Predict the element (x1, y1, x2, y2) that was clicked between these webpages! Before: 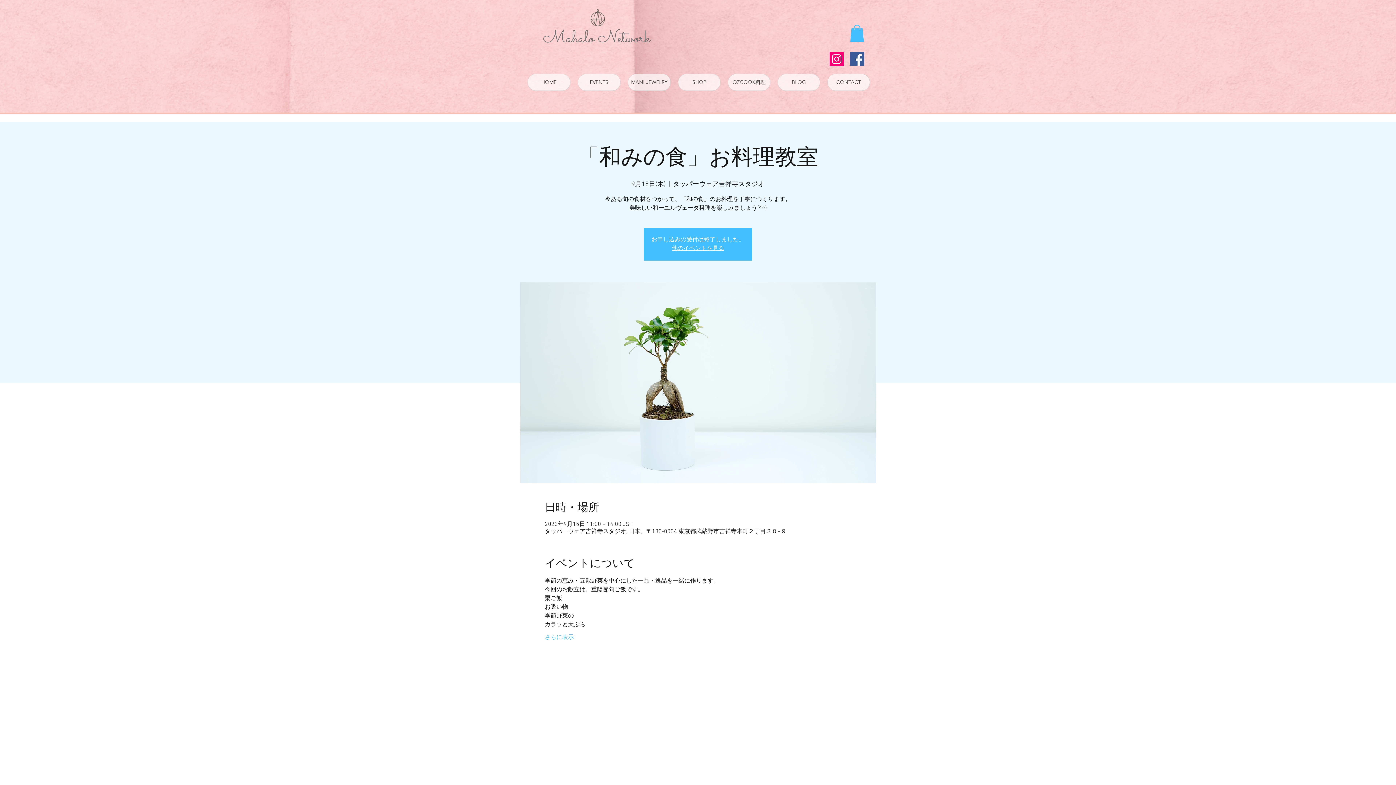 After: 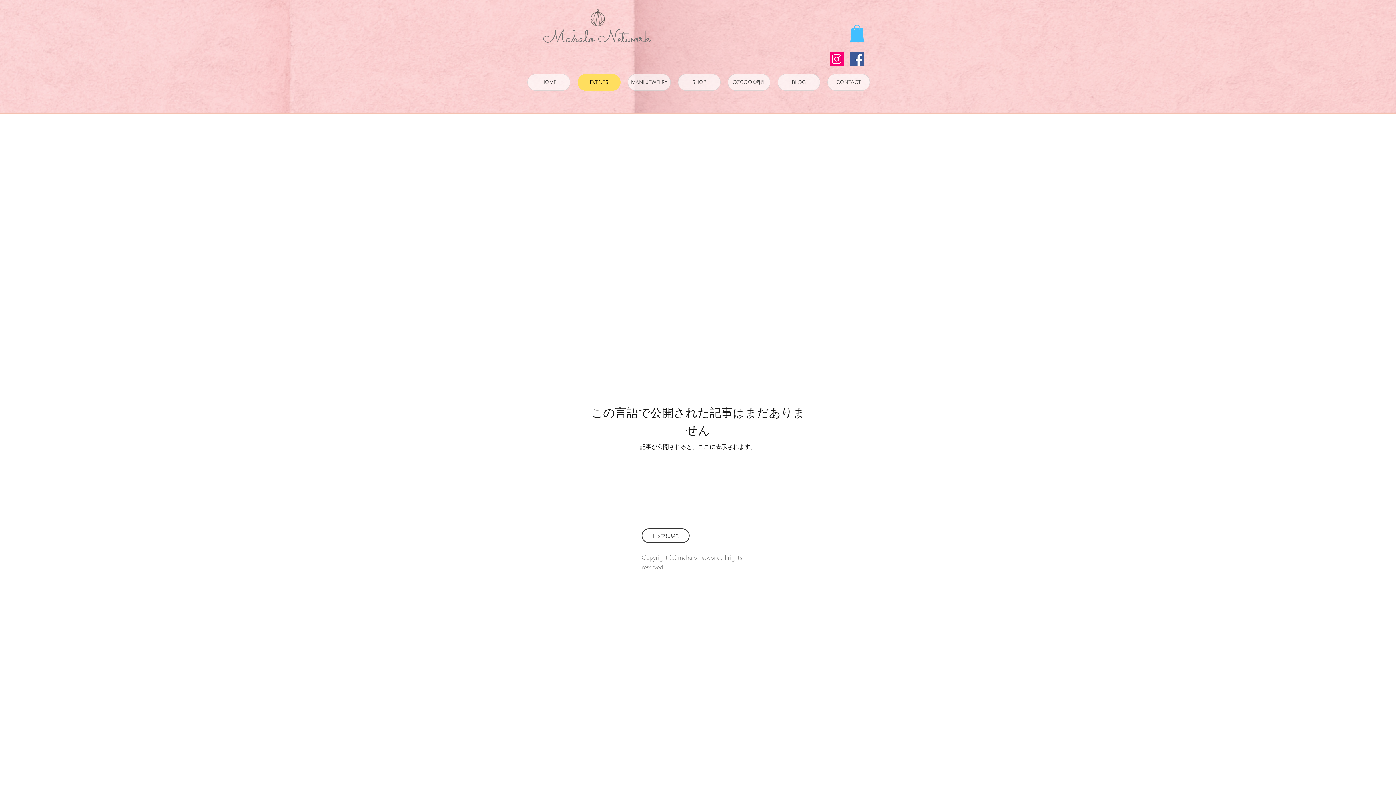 Action: label: EVENTS bbox: (577, 73, 620, 90)